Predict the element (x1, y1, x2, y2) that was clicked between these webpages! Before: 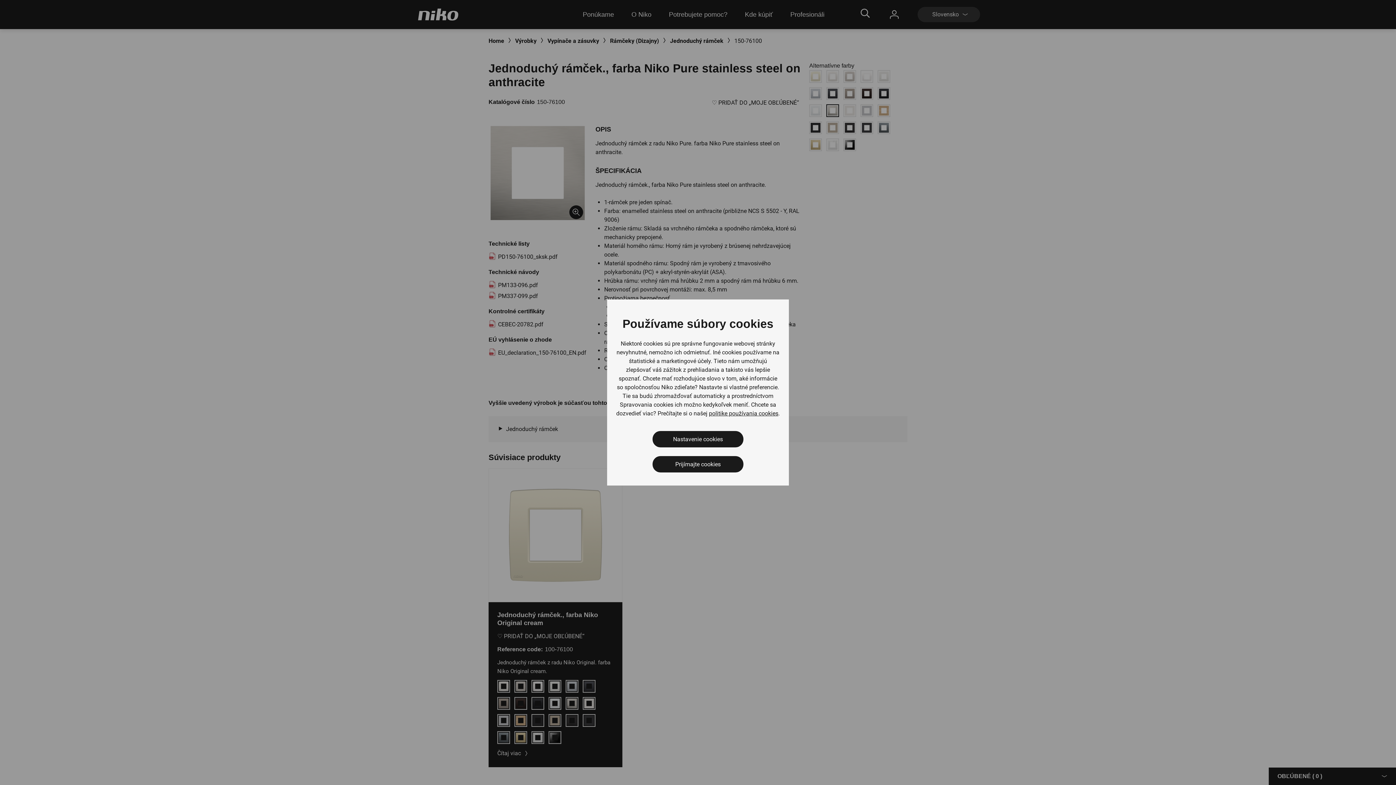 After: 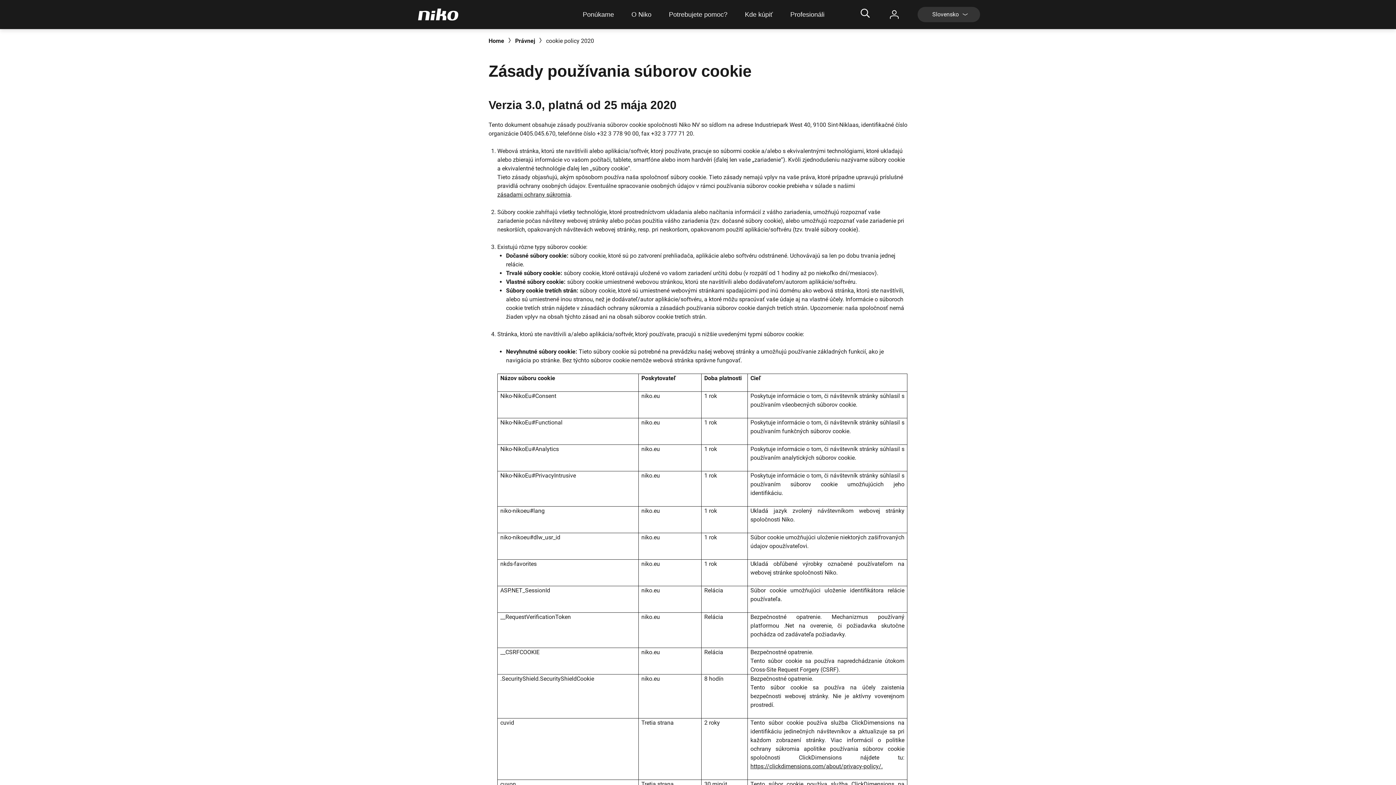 Action: label: politike používania cookies bbox: (709, 409, 778, 418)